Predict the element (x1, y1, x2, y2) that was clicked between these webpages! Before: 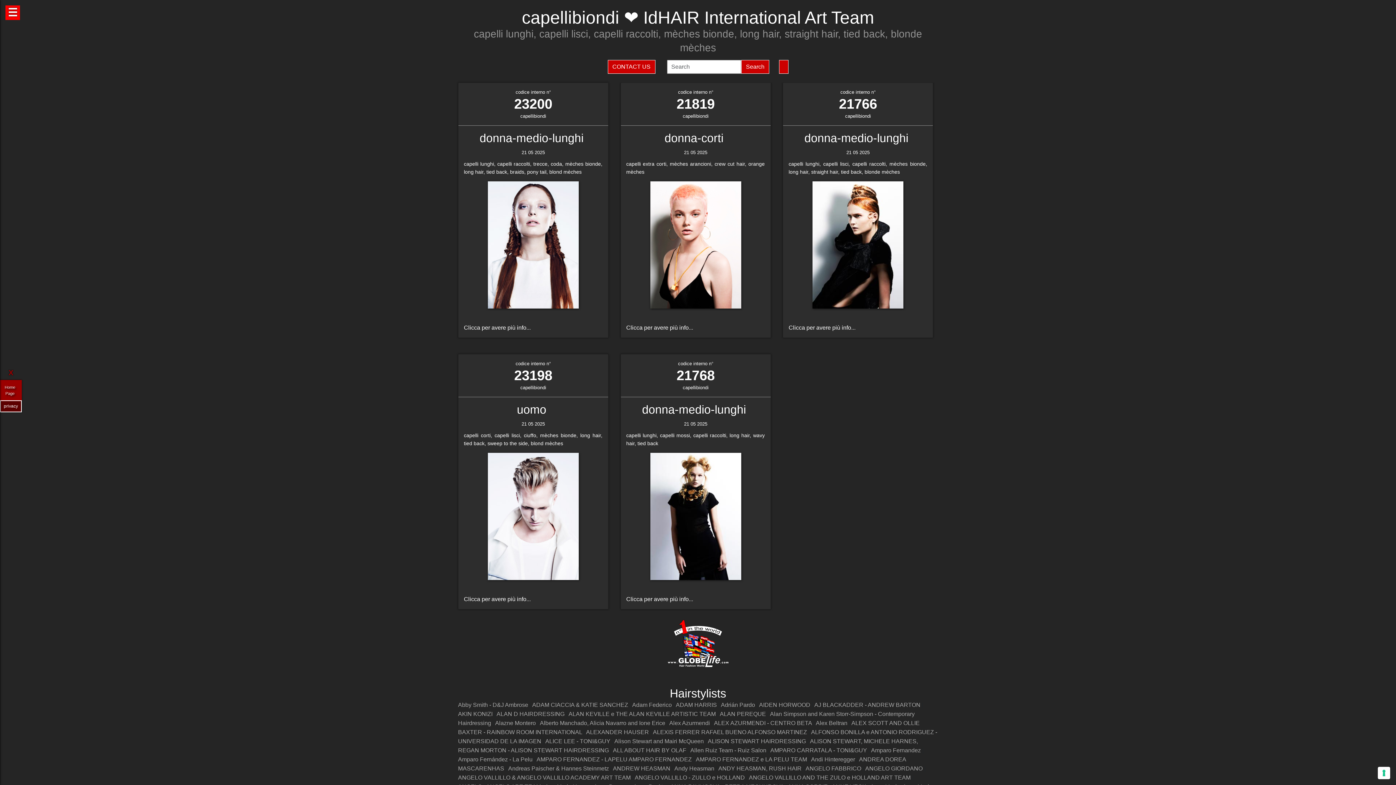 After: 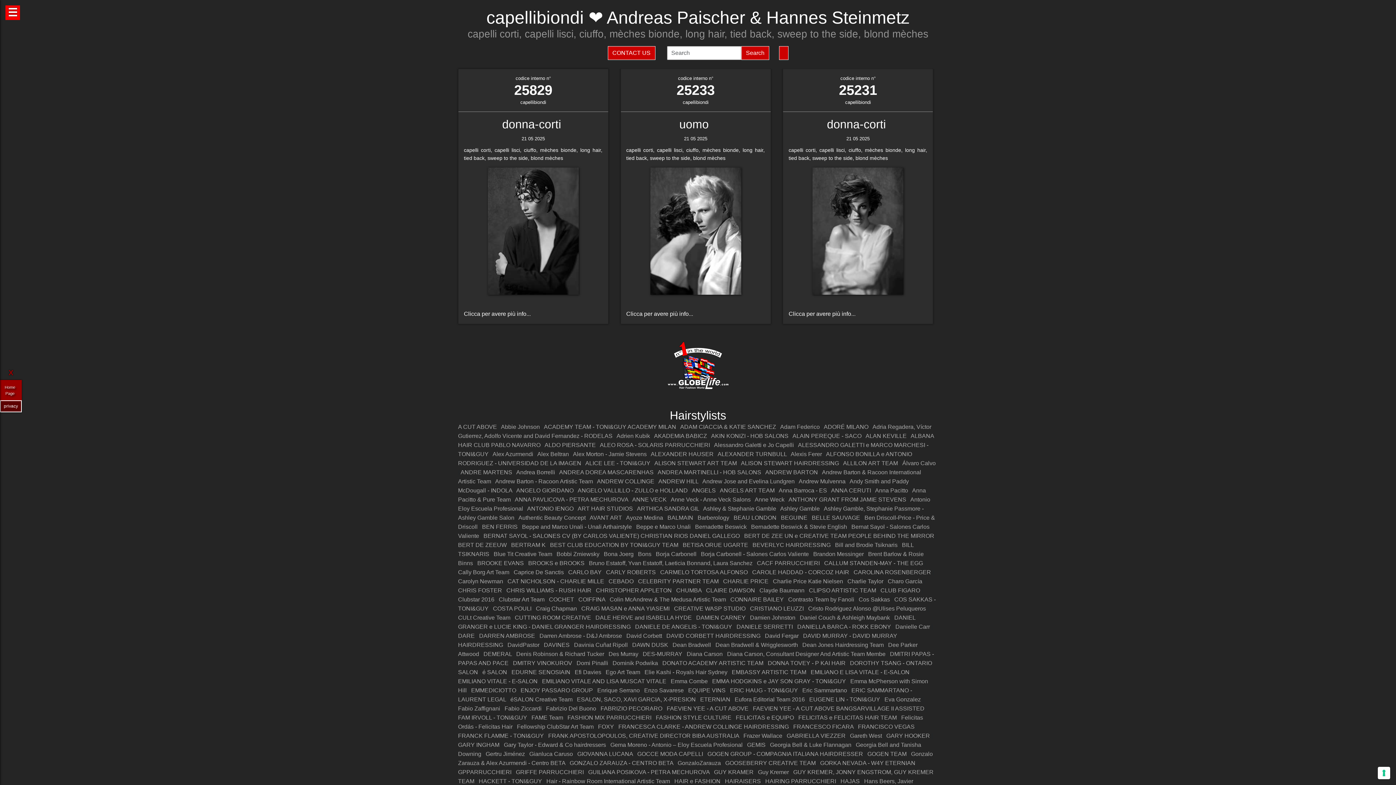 Action: label: Andreas Paischer & Hannes Steinmetz  bbox: (508, 765, 610, 772)